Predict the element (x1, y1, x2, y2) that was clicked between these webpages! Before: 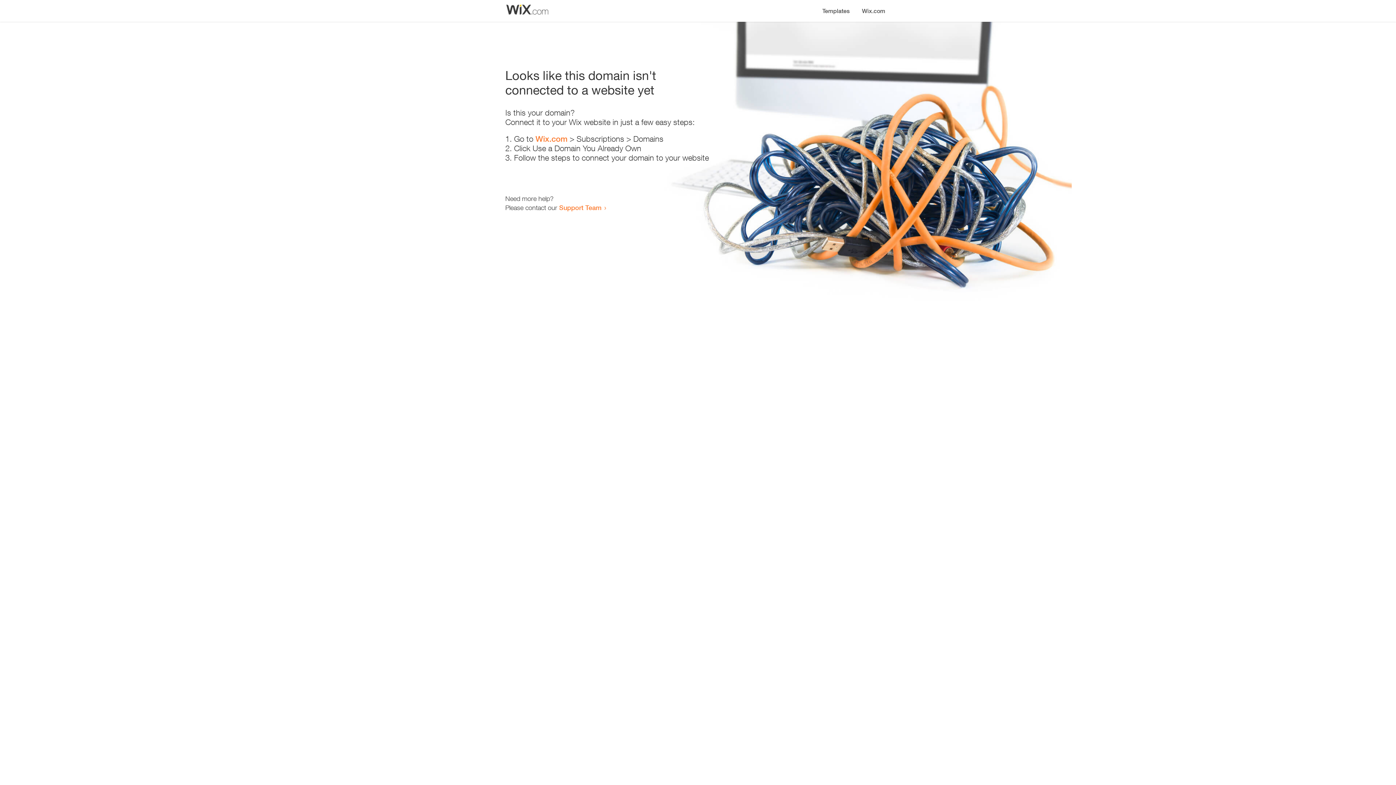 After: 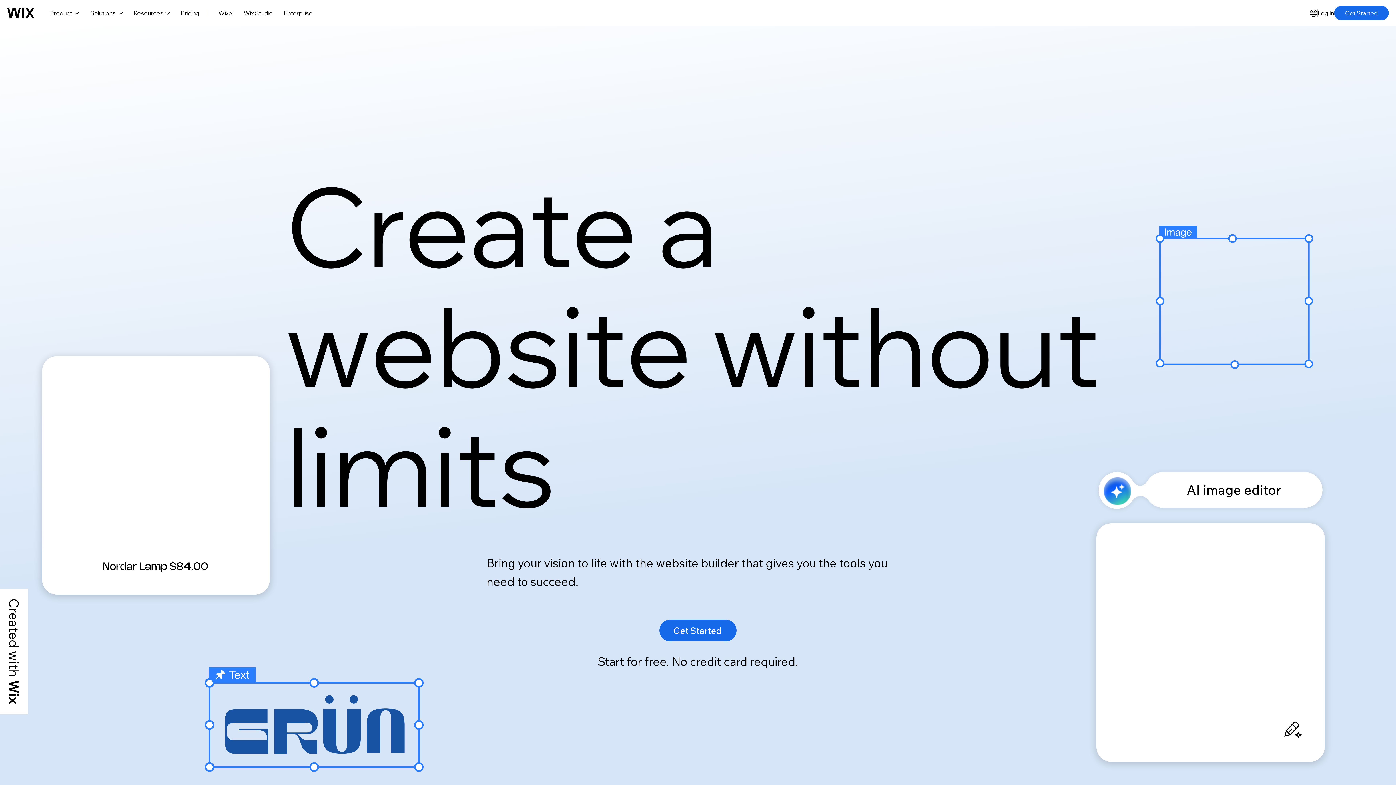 Action: label: Wix.com bbox: (856, 0, 890, 14)